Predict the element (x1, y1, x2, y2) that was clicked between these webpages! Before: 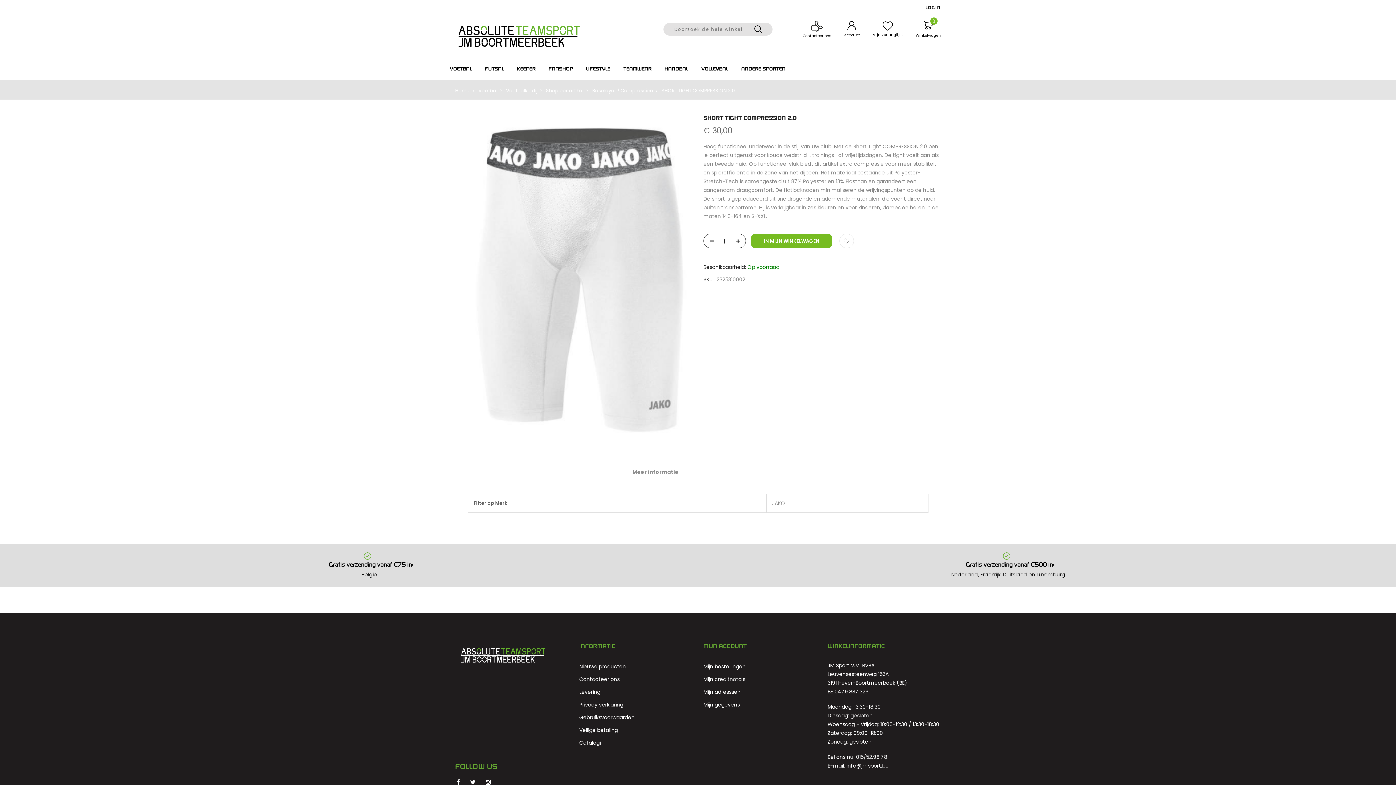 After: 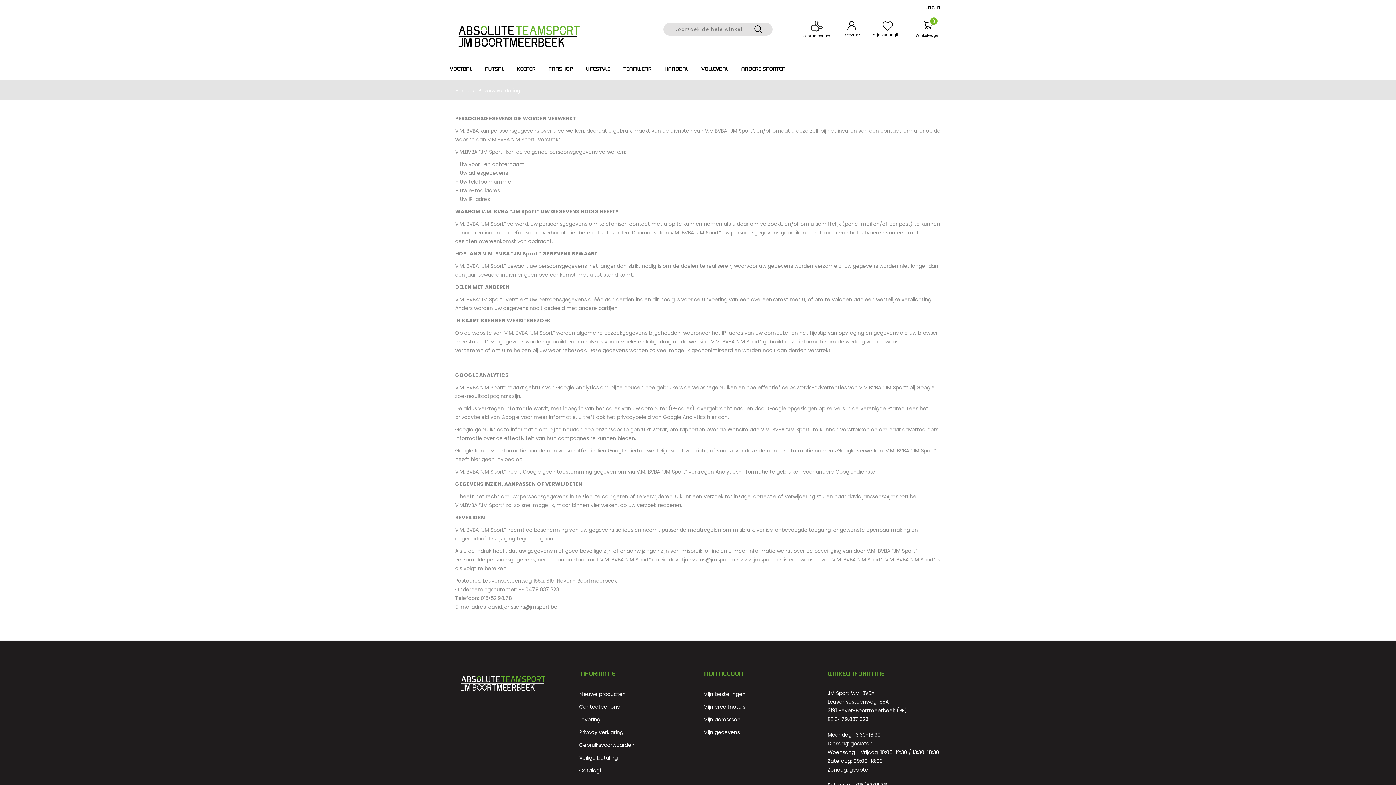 Action: label: Privacy verklaring bbox: (579, 701, 623, 708)